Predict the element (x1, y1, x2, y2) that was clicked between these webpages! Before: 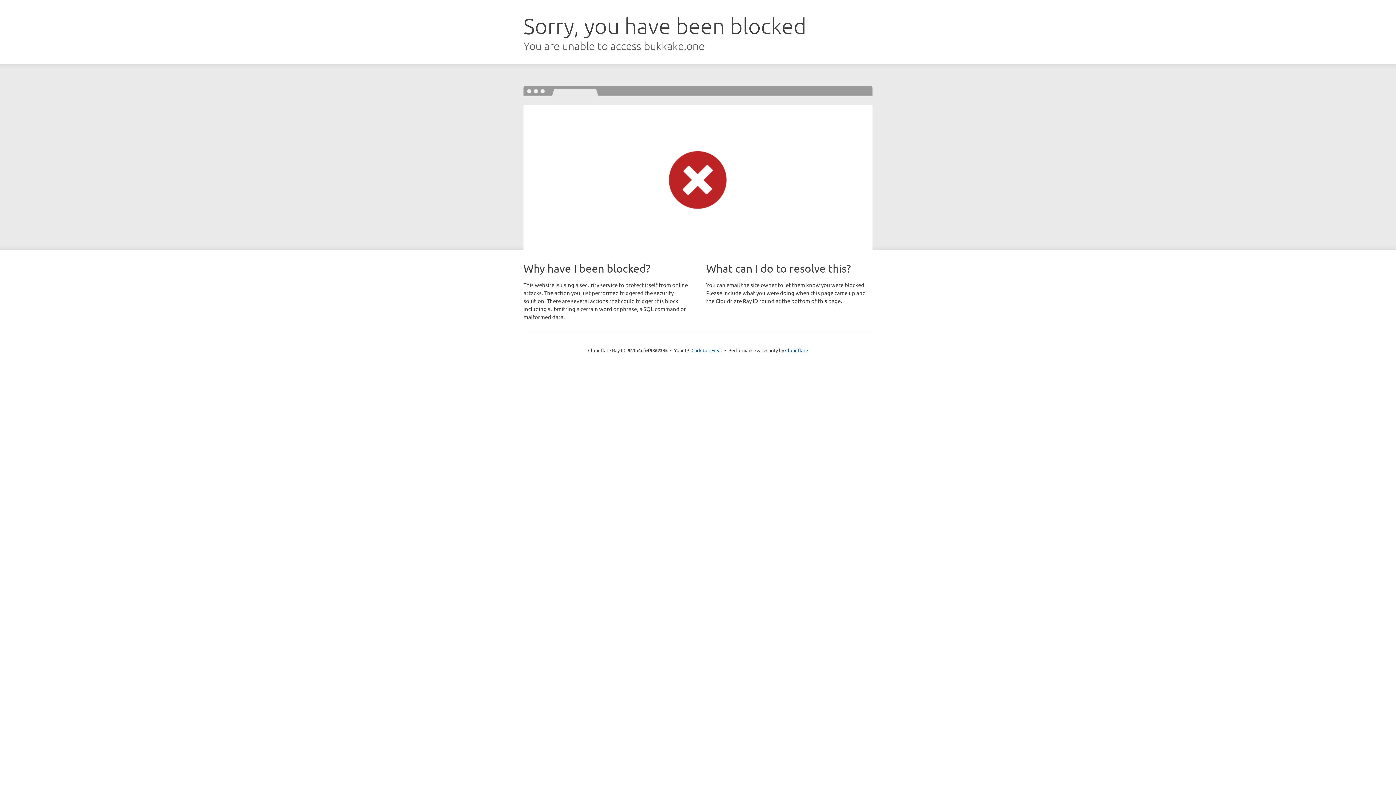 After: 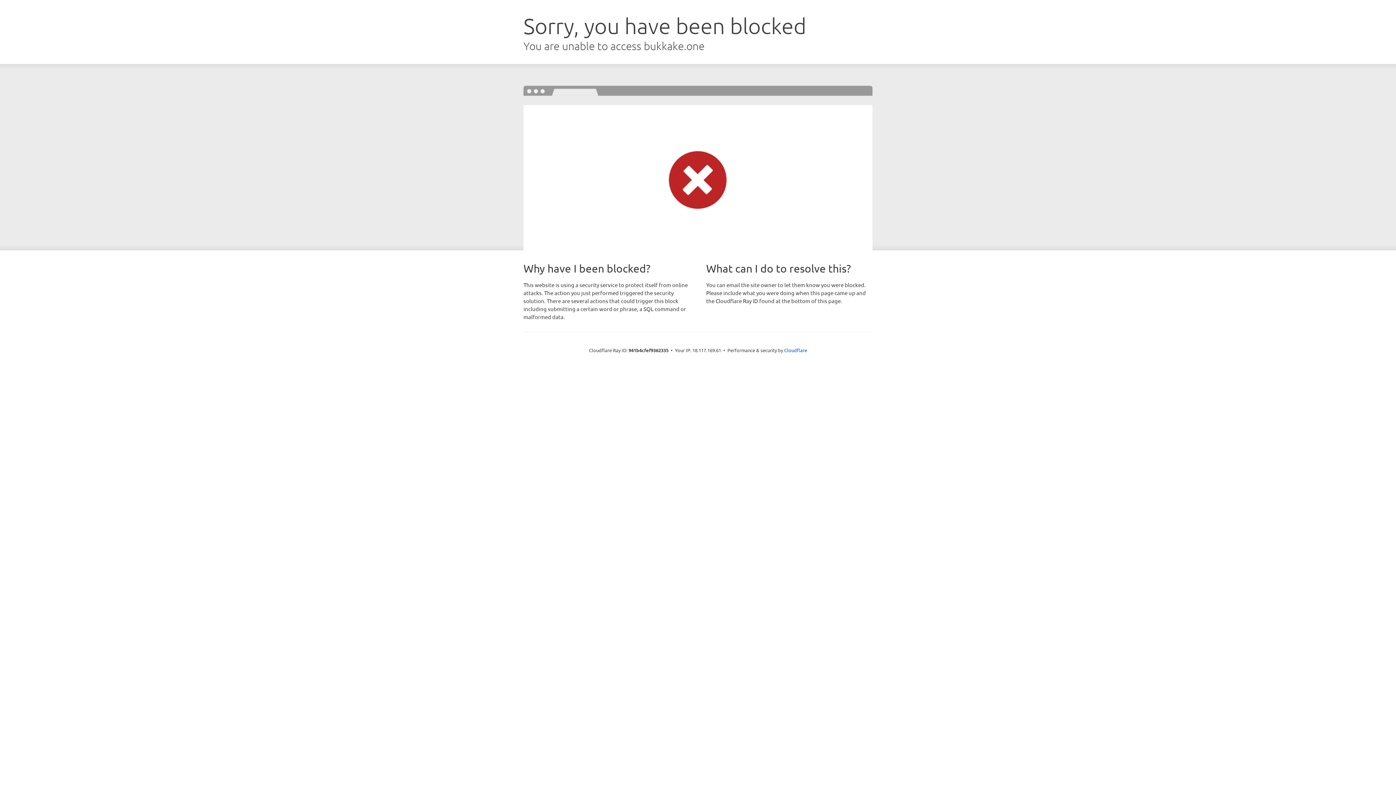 Action: label: Click to reveal bbox: (691, 346, 722, 353)